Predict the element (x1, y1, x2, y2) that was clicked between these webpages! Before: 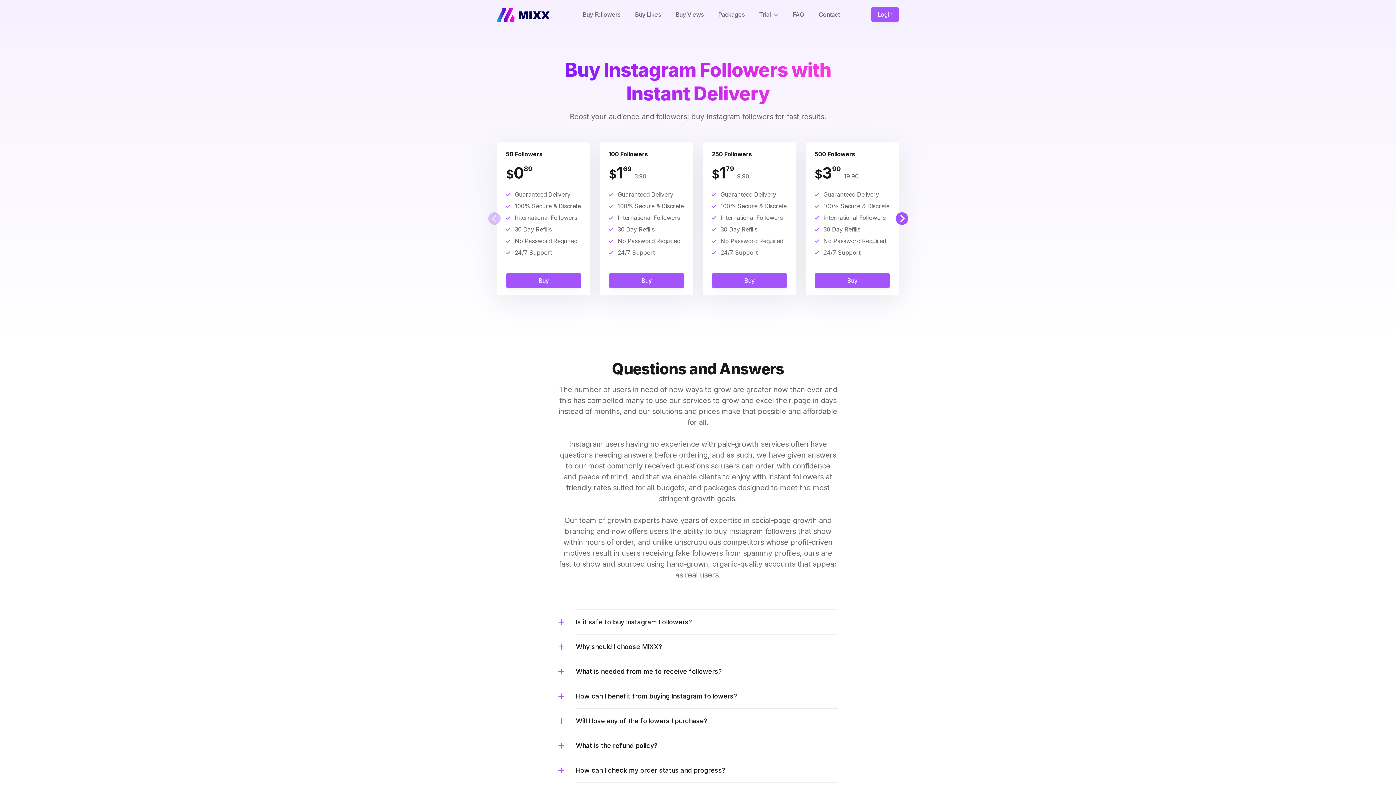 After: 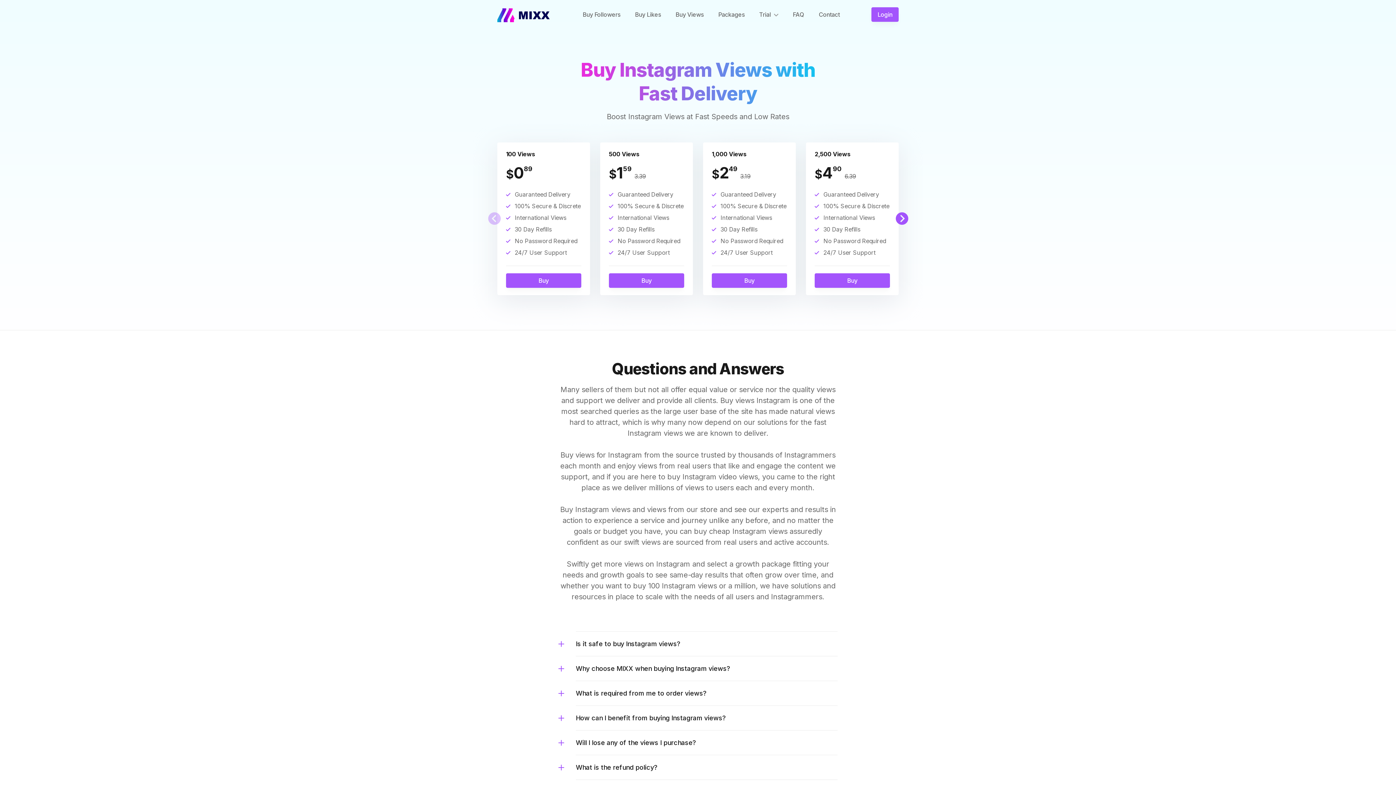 Action: label: Buy Views bbox: (668, 7, 711, 21)